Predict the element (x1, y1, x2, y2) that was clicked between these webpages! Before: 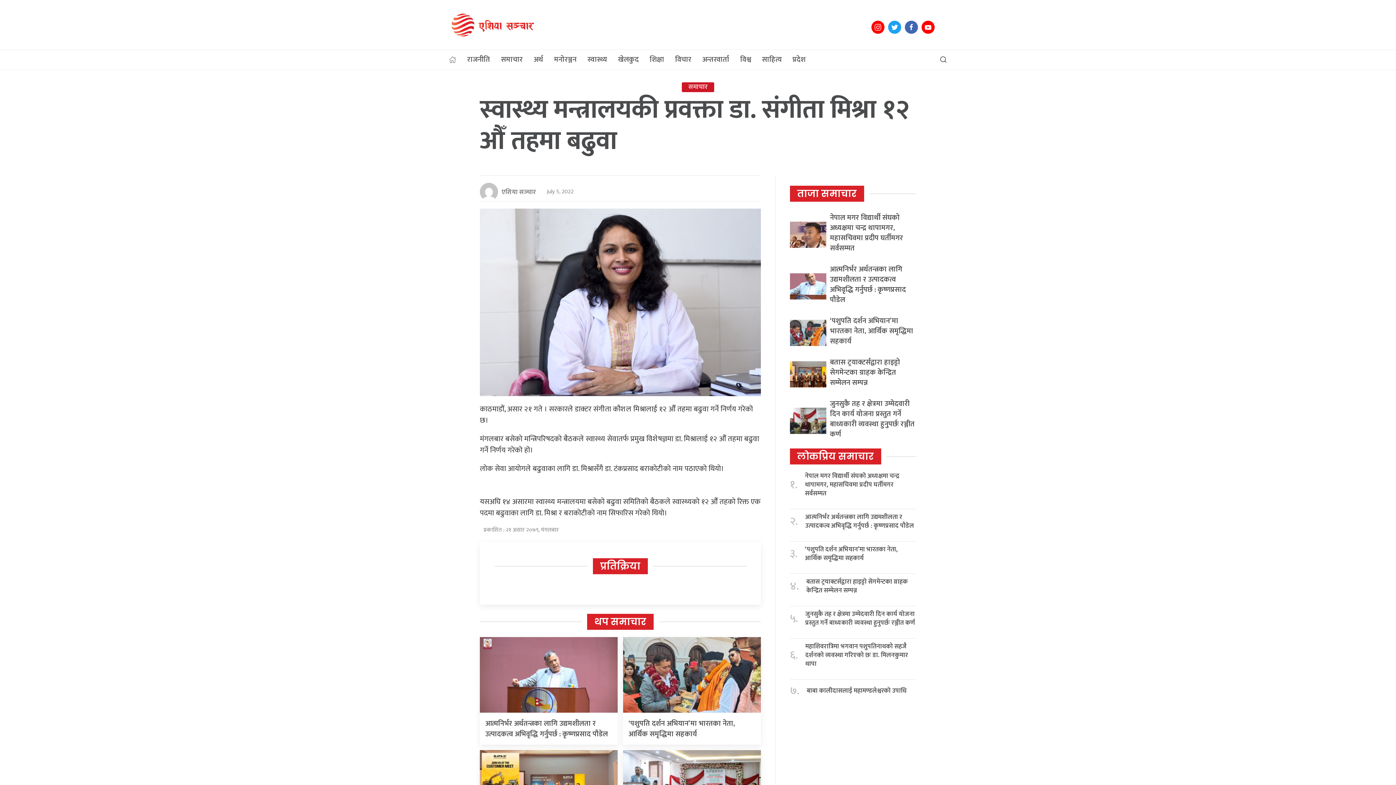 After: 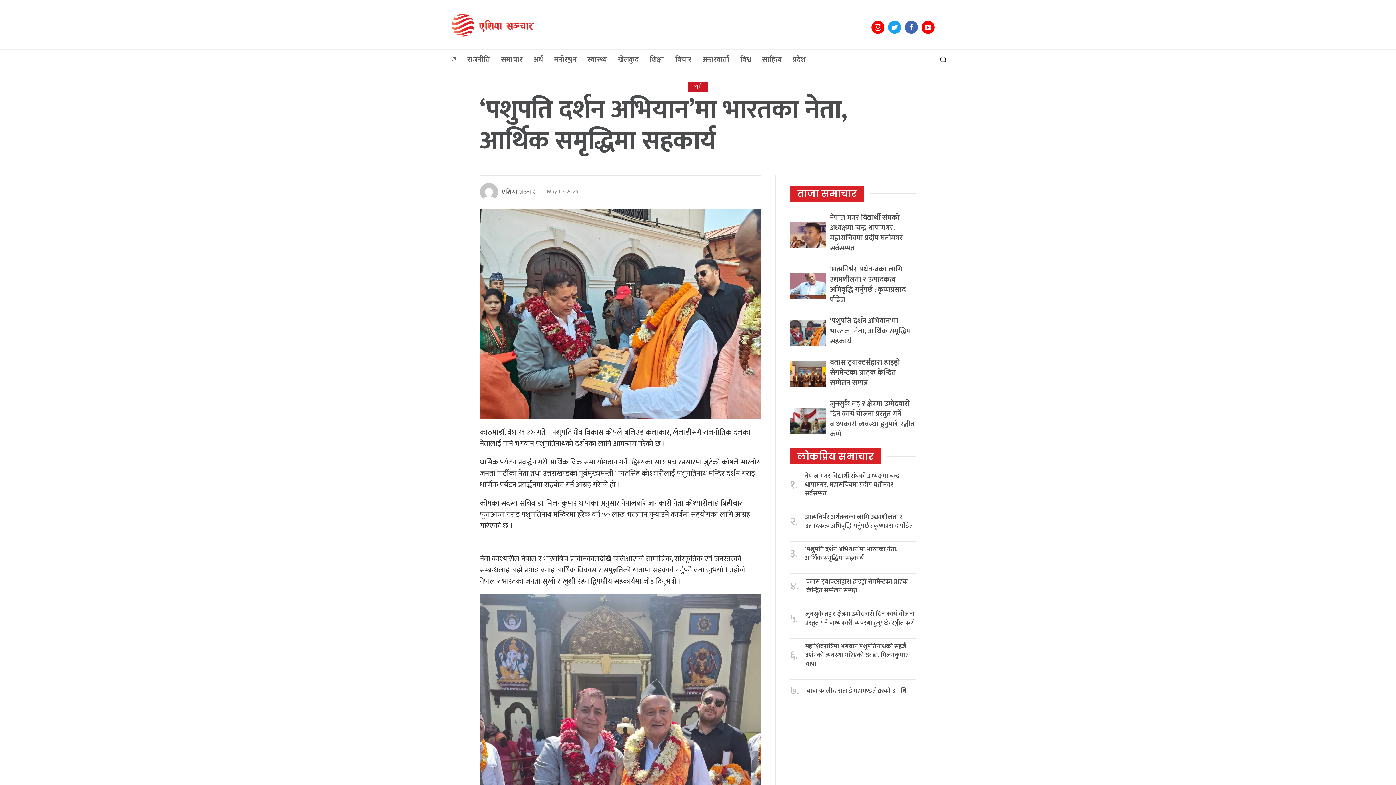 Action: bbox: (628, 717, 735, 740) label: ‘पशुपति दर्शन अभियान’मा भारतका नेता, आर्थिक समृद्धिमा सहकार्य